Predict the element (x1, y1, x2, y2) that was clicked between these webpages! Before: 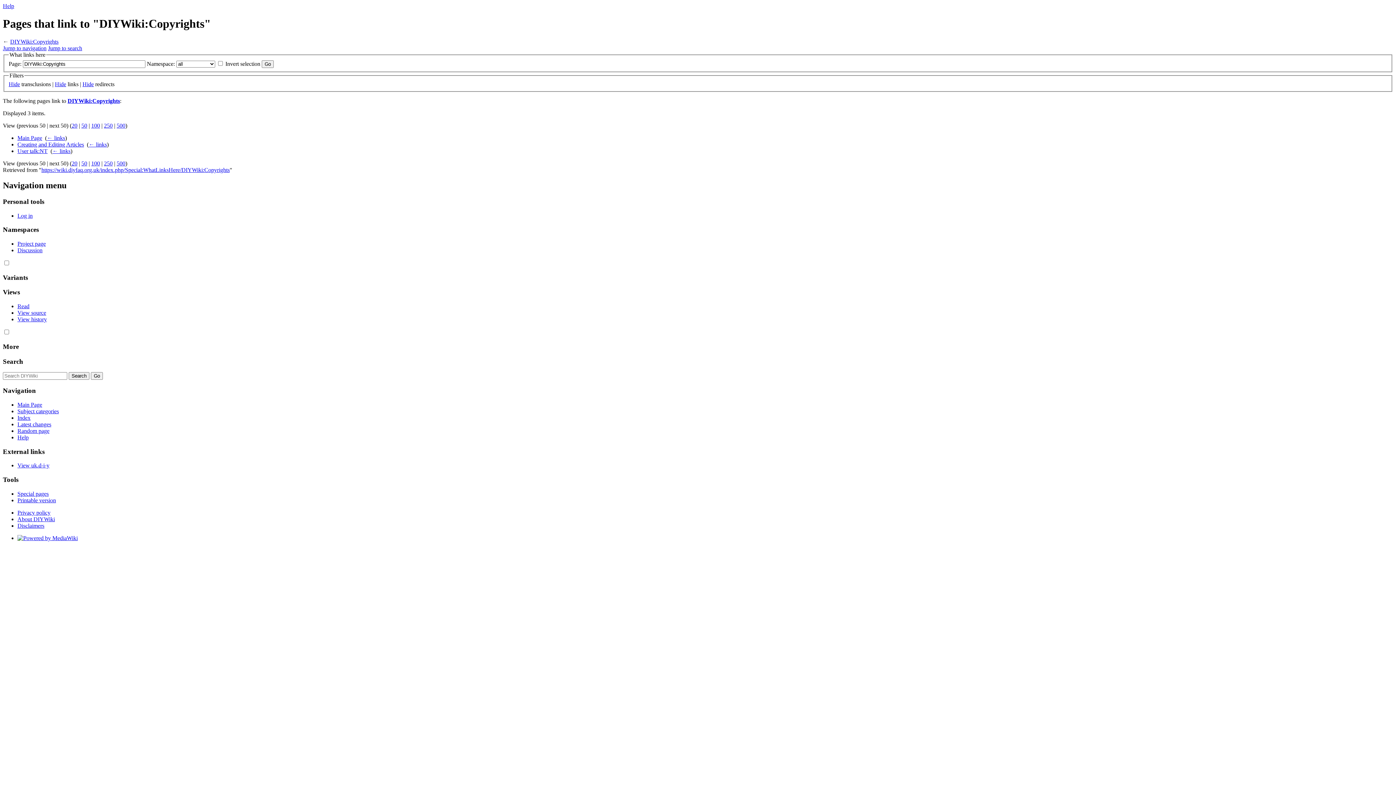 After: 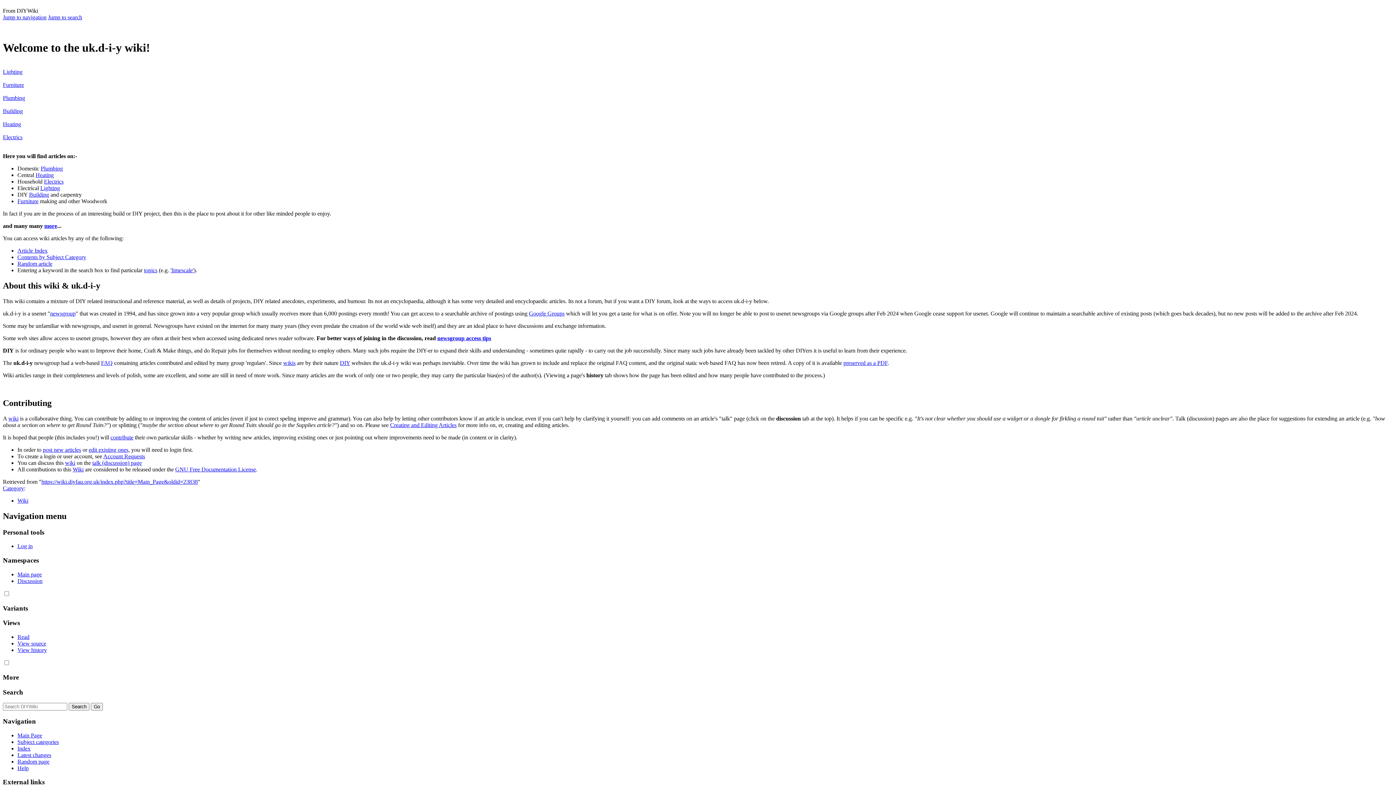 Action: label: Hide bbox: (8, 81, 20, 87)